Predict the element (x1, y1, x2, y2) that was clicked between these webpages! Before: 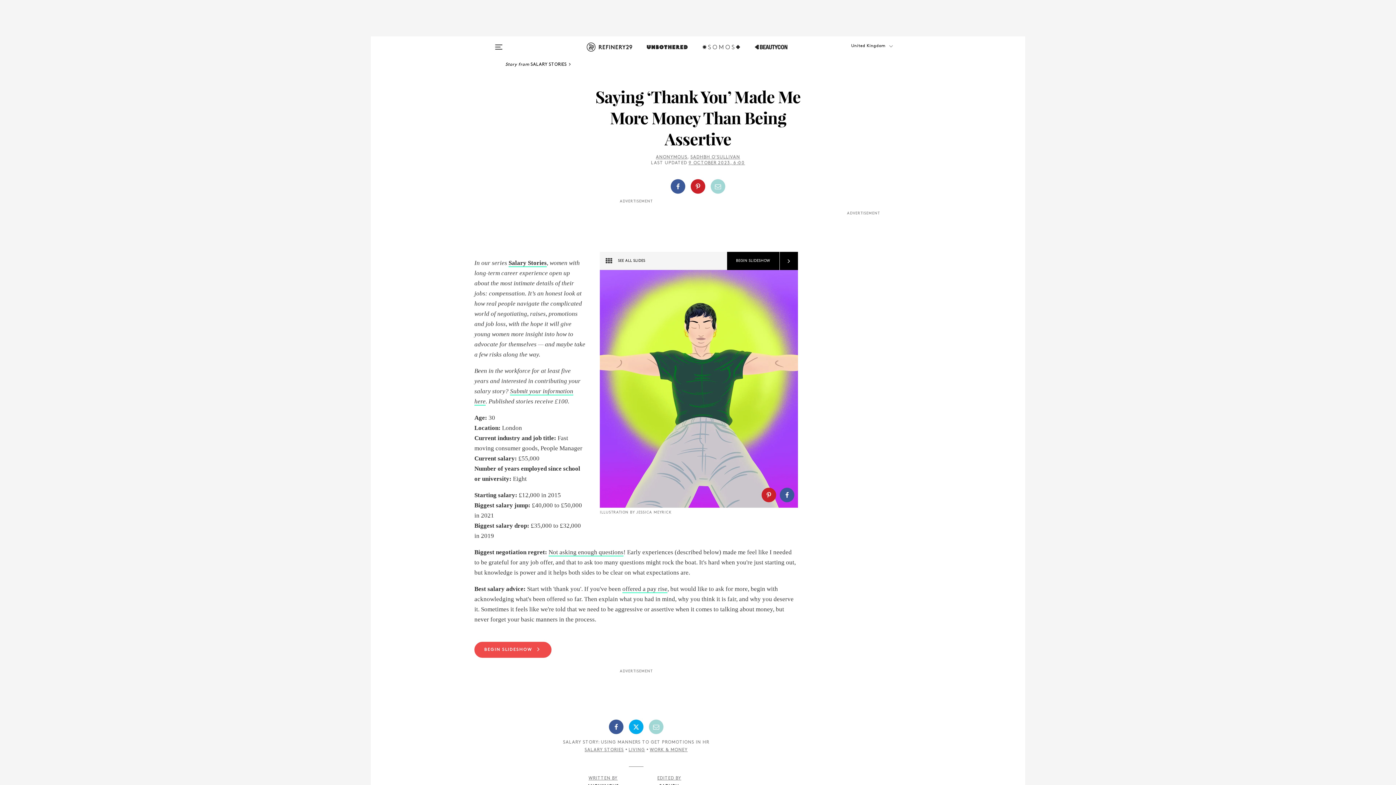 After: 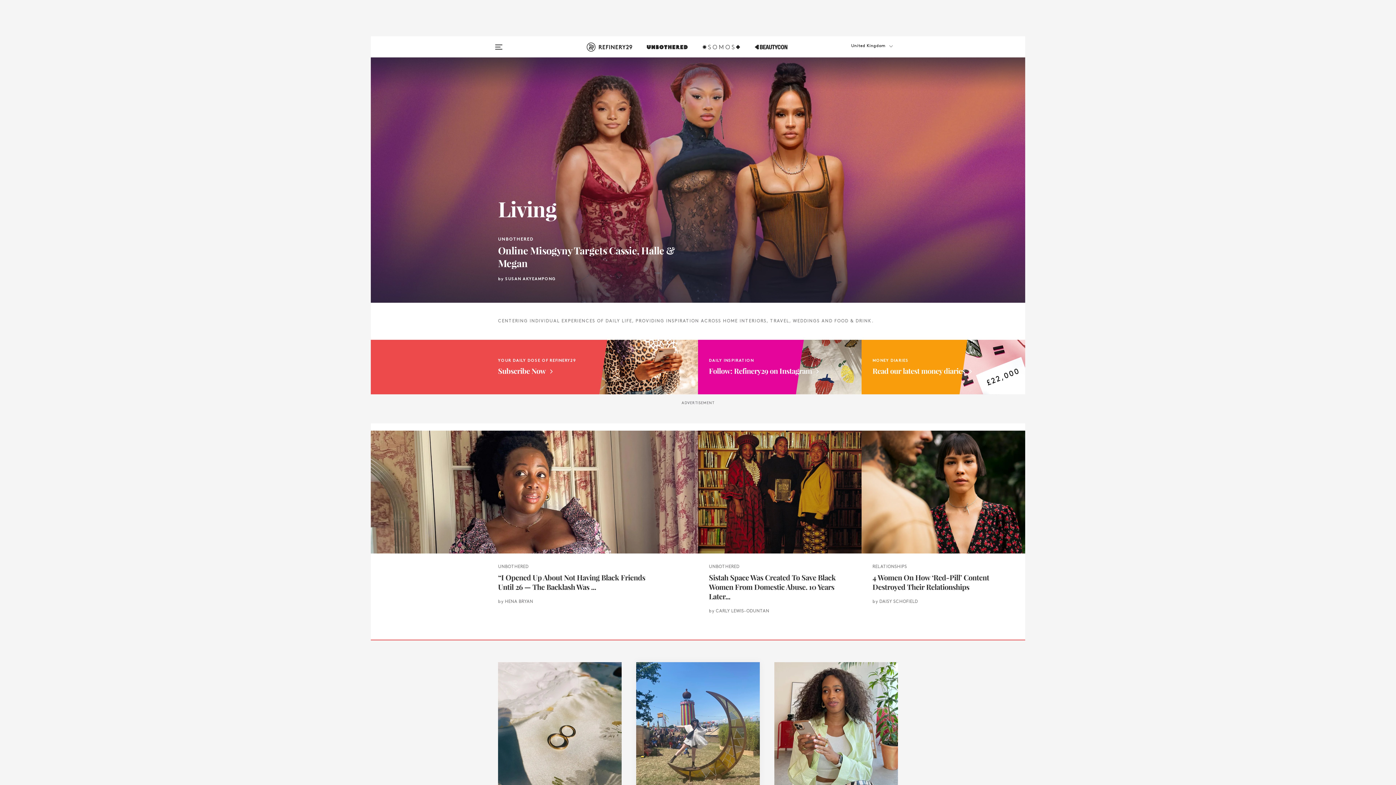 Action: bbox: (628, 748, 645, 752) label: LIVING